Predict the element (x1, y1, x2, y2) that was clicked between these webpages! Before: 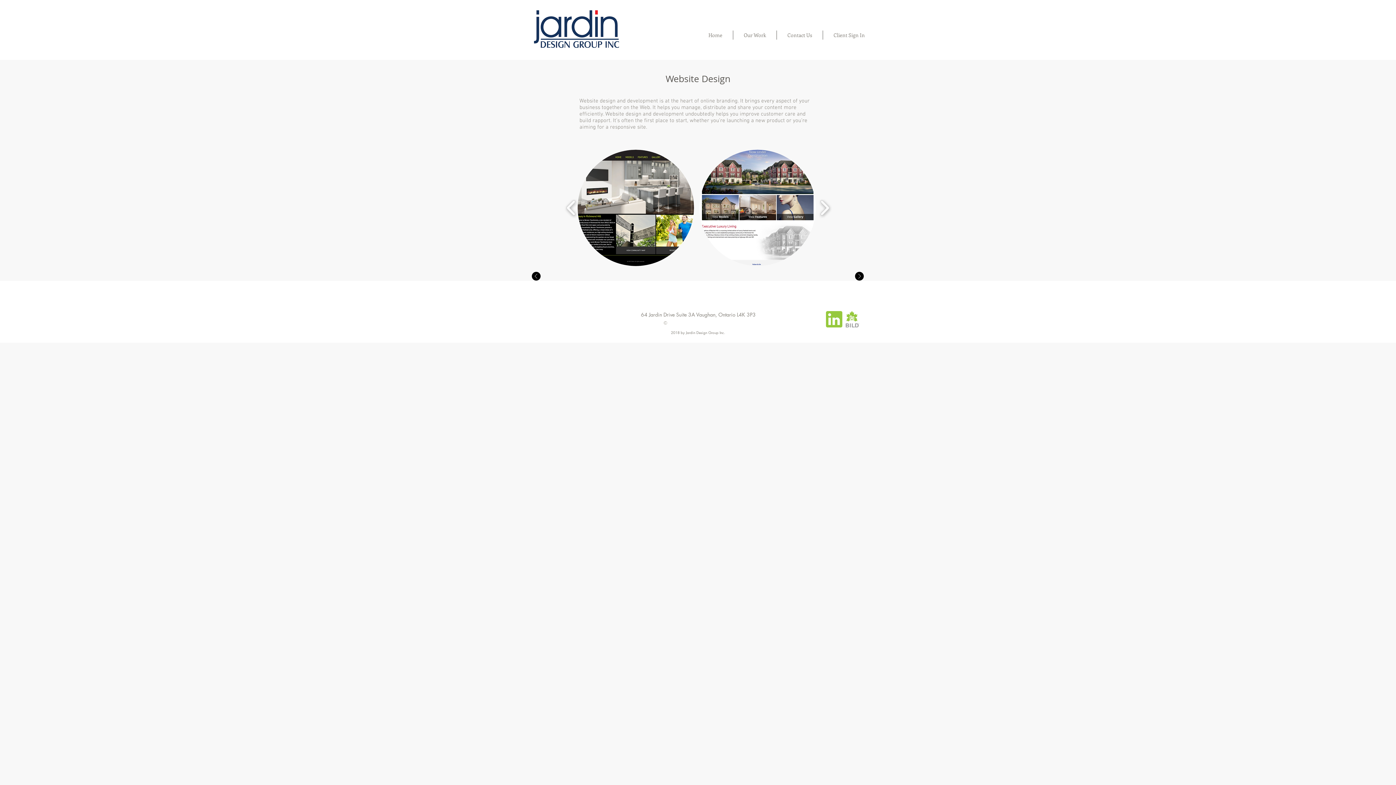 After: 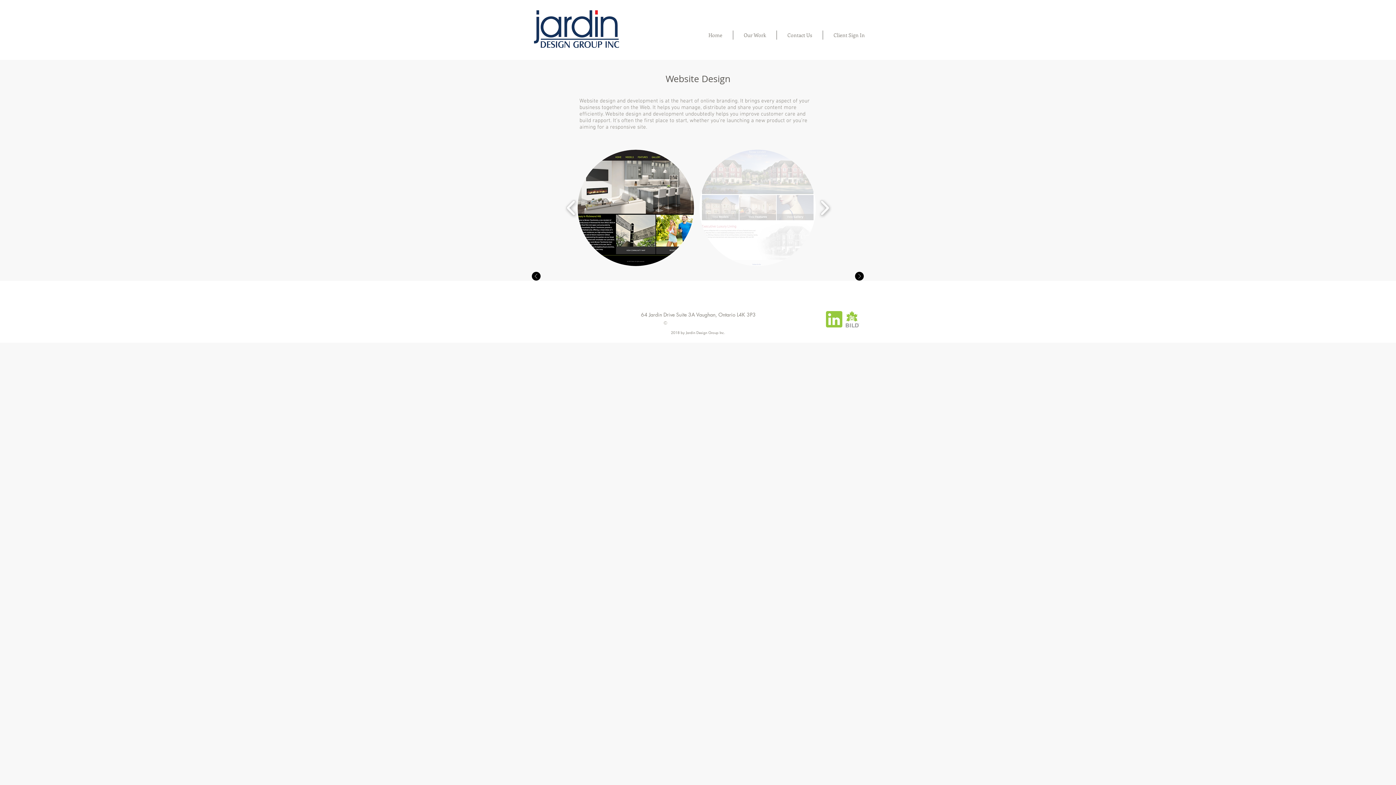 Action: label: sapphires bbox: (699, 149, 816, 266)